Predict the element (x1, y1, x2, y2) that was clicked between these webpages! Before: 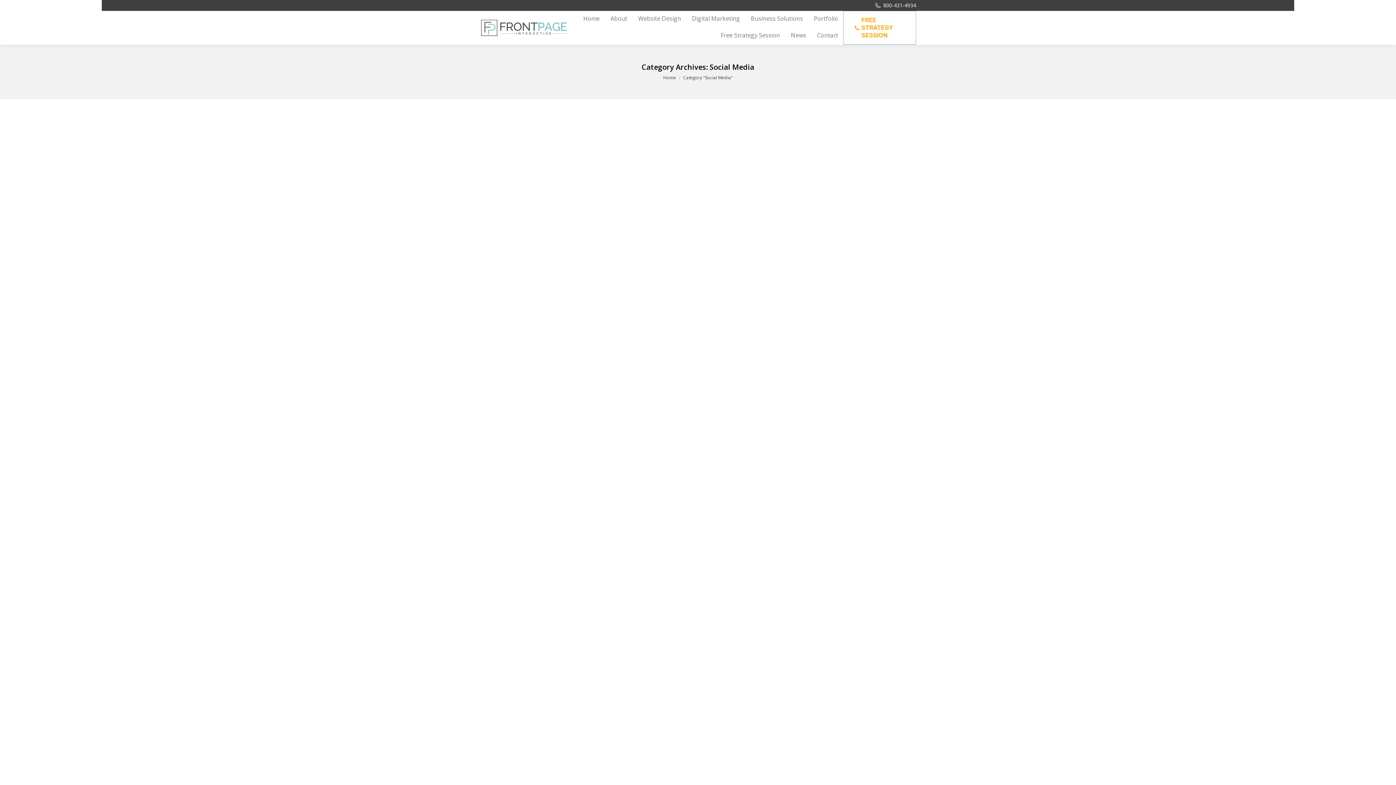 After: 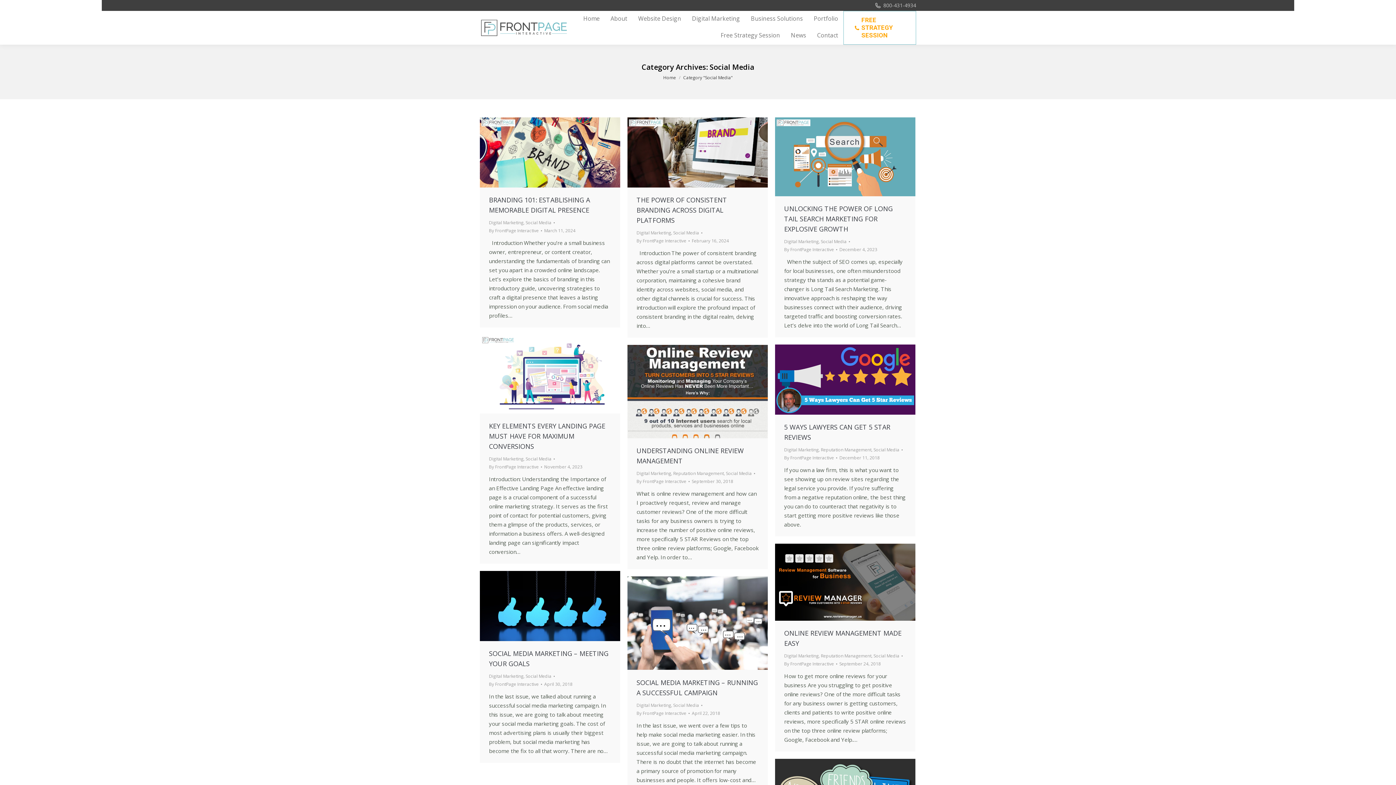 Action: bbox: (883, 1, 916, 9) label: 800-431-4934